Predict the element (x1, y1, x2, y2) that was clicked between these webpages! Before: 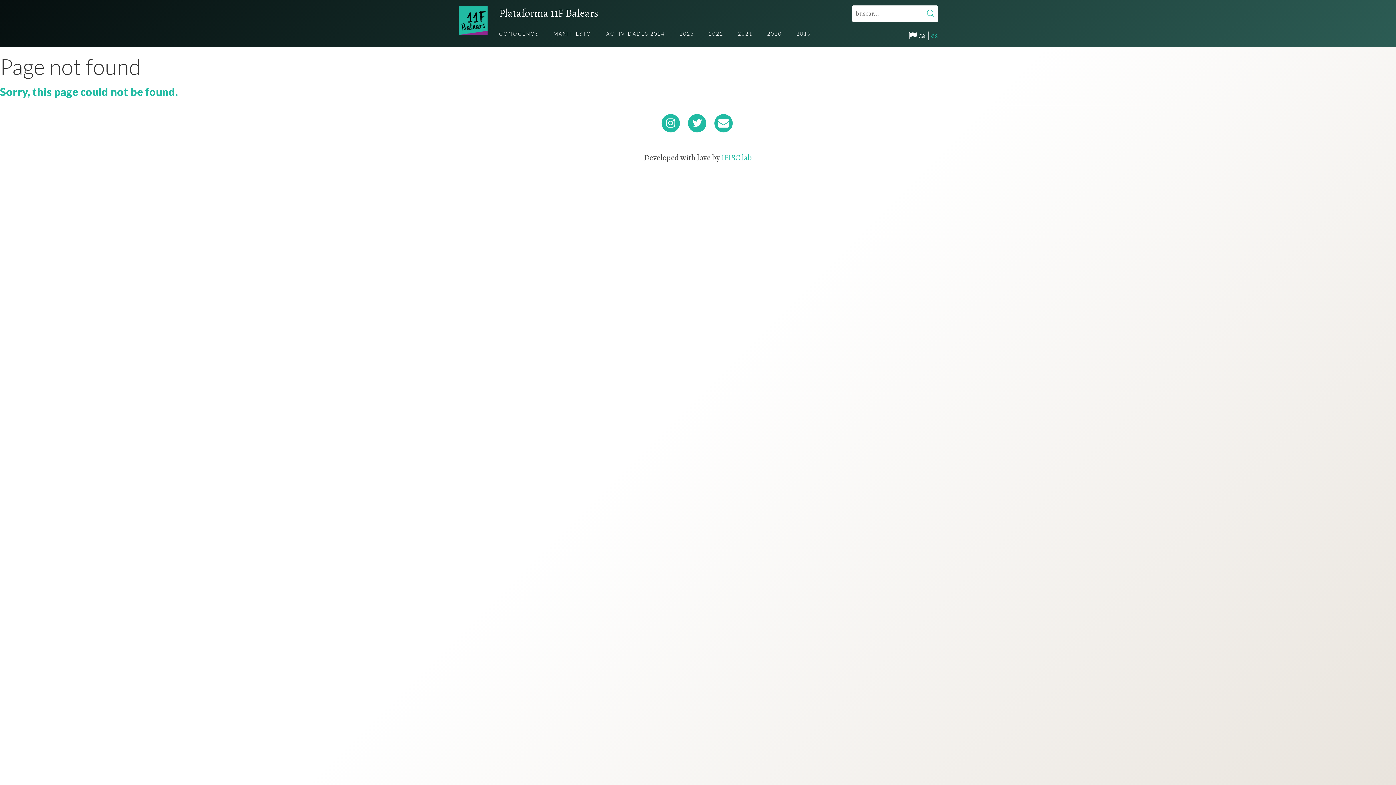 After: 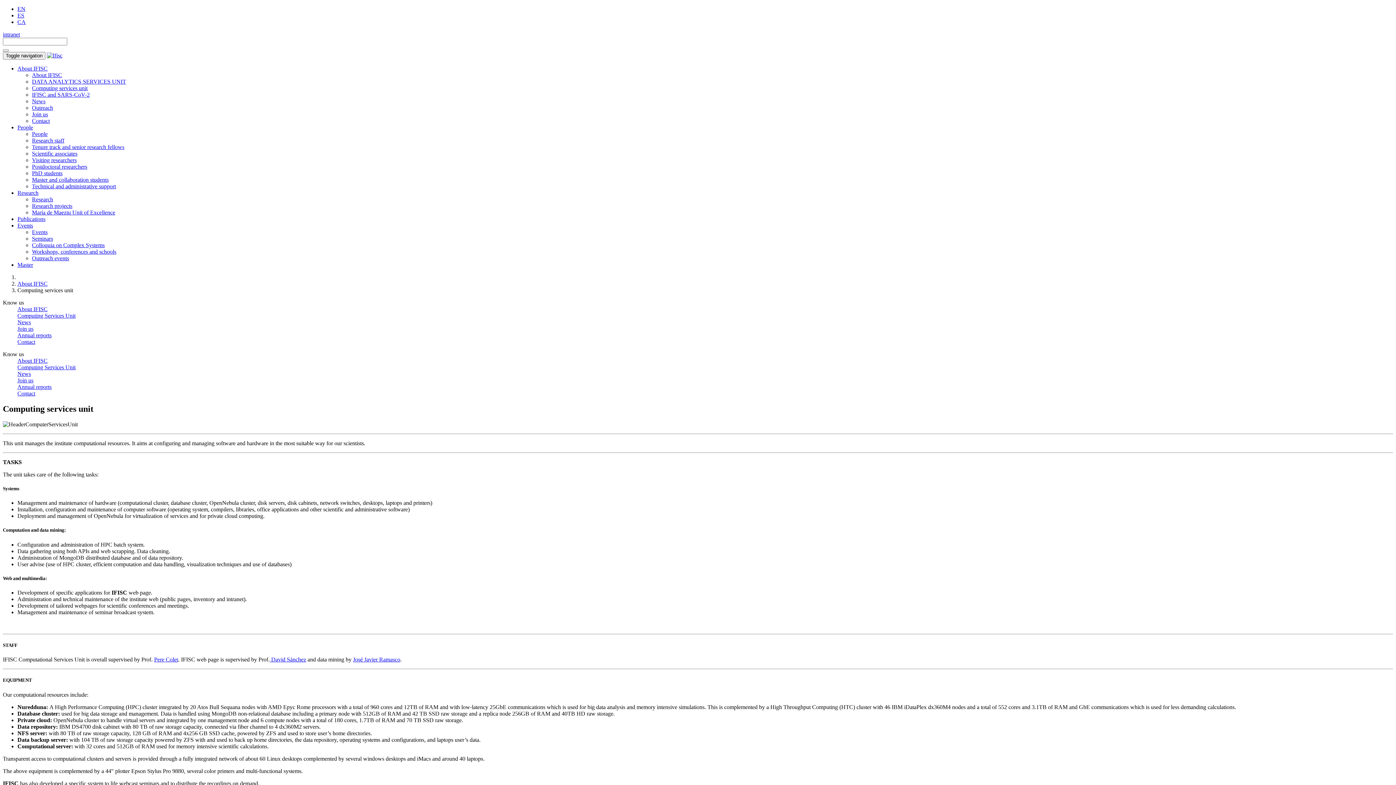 Action: bbox: (721, 152, 752, 163) label: IFISC lab